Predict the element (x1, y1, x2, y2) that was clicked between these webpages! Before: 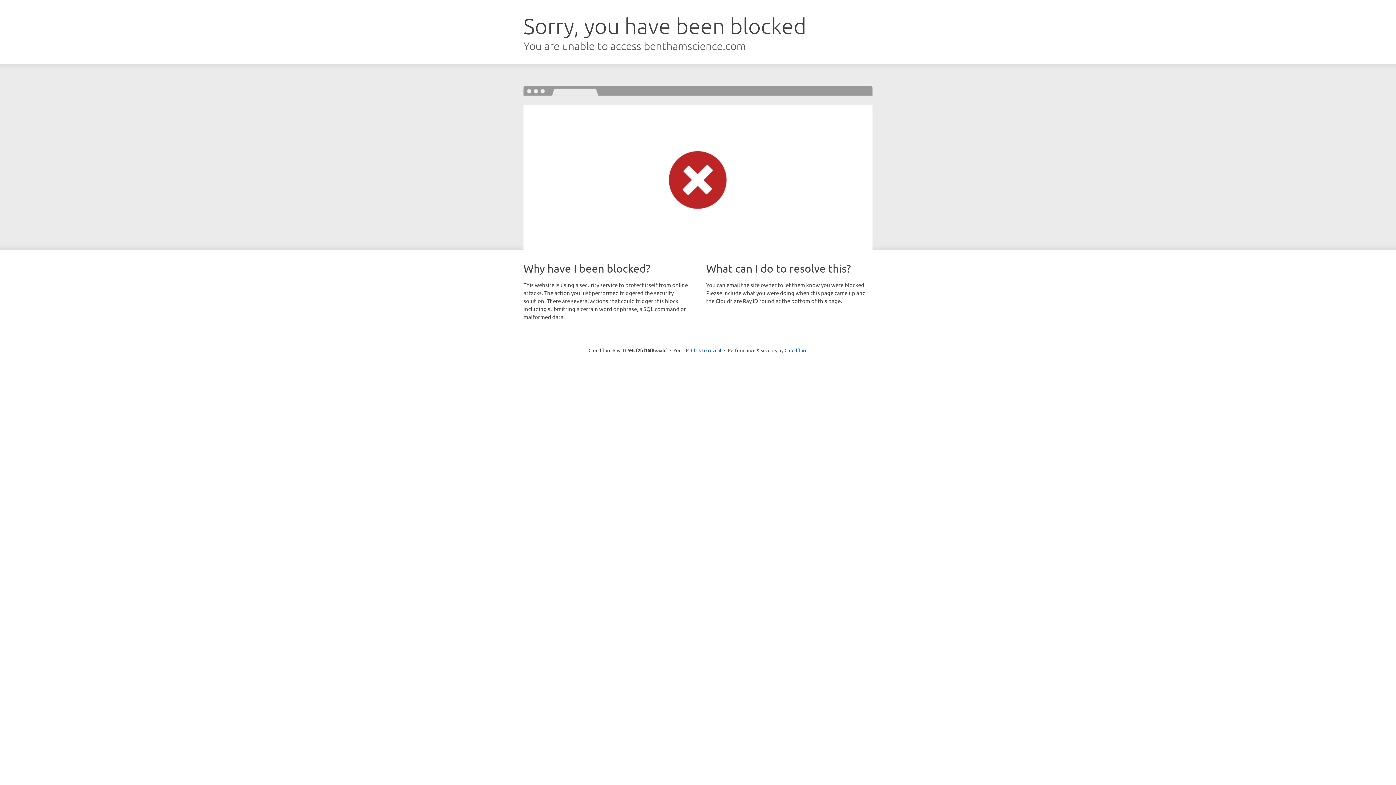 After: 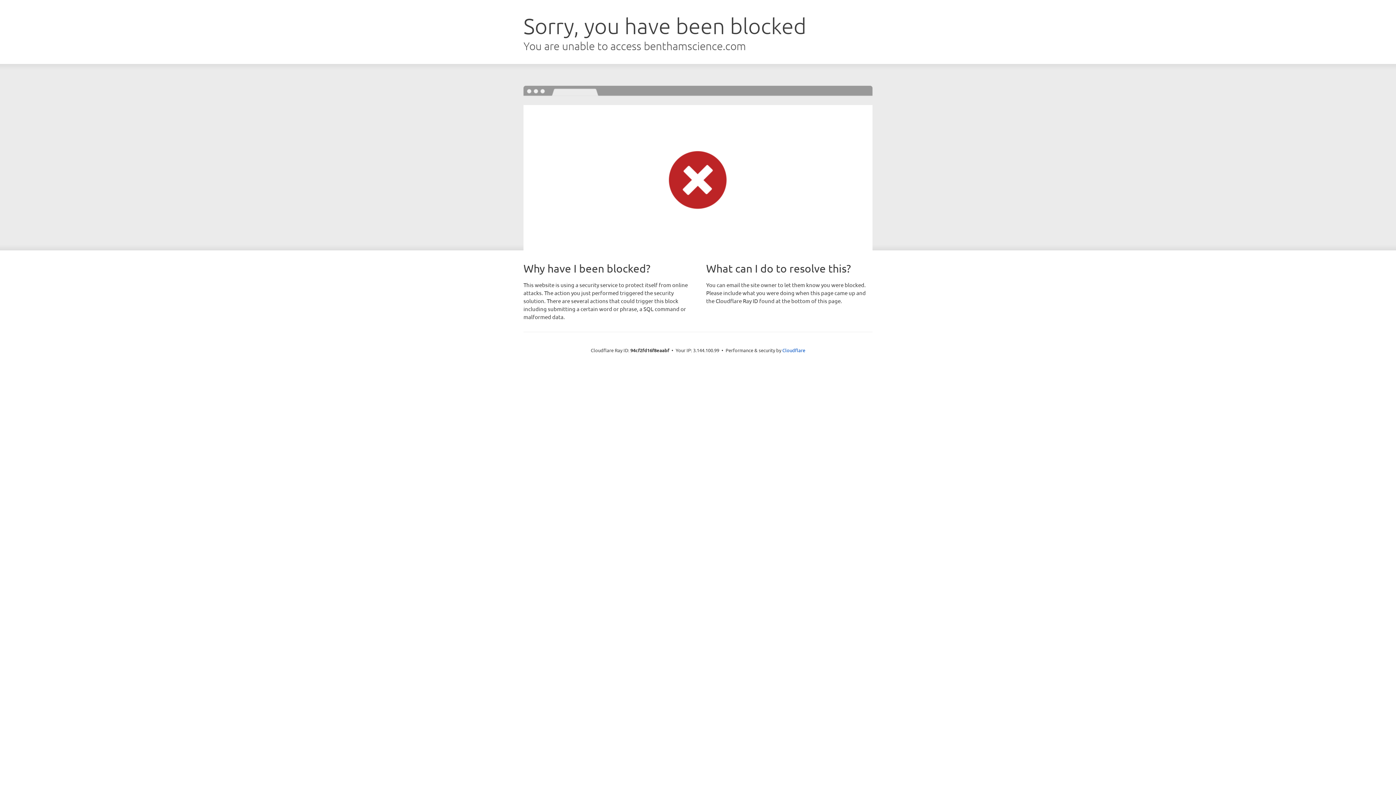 Action: bbox: (691, 346, 721, 353) label: Click to reveal